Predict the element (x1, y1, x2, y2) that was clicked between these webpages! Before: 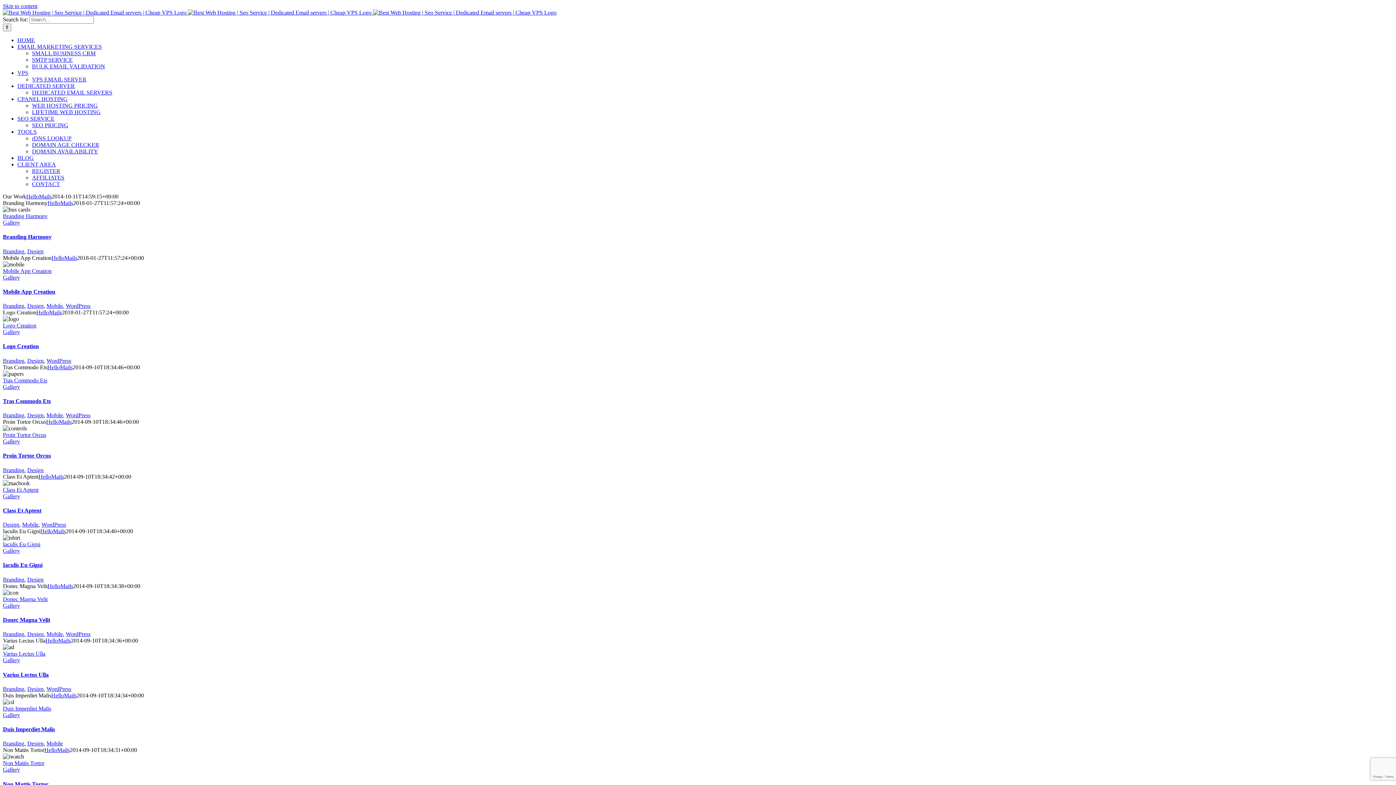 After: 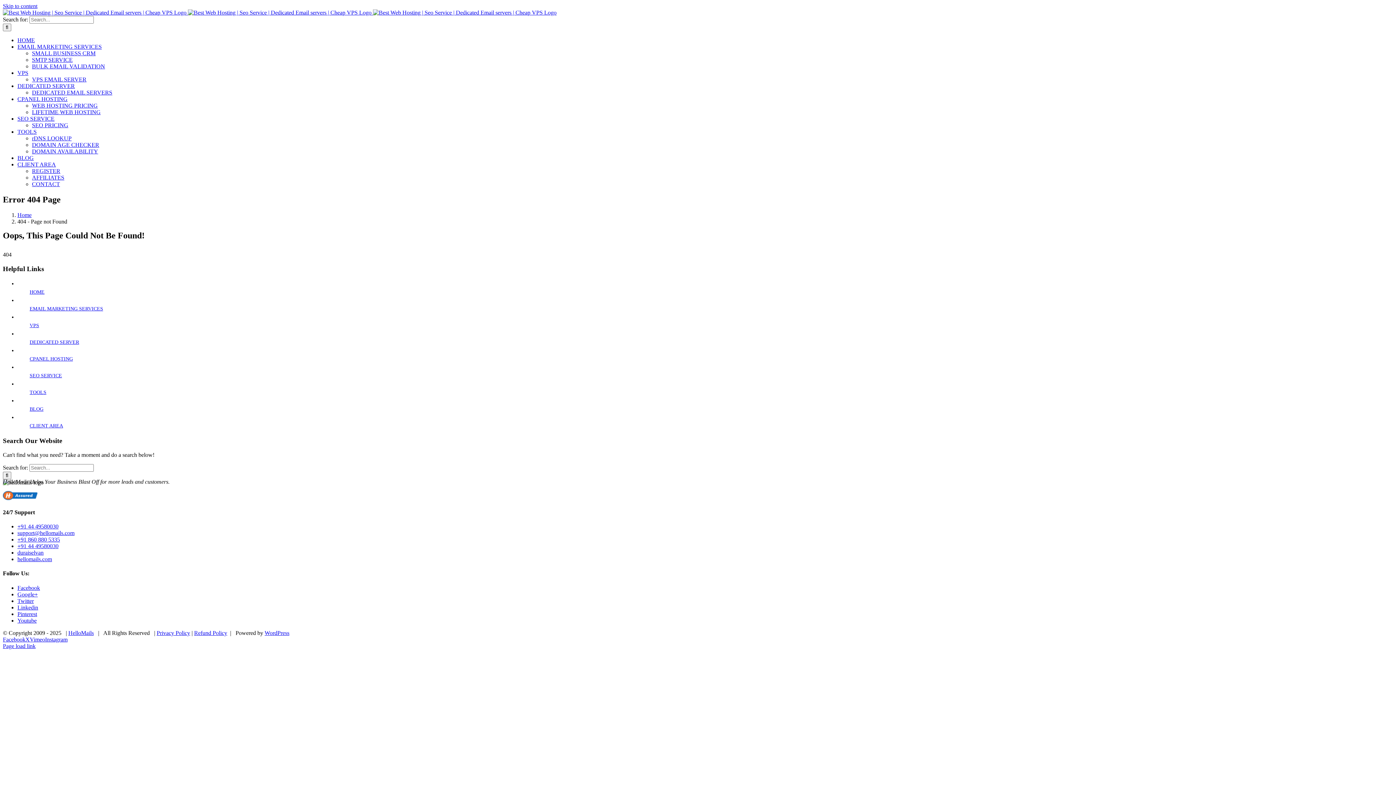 Action: bbox: (2, 548, 20, 554) label: Gallery